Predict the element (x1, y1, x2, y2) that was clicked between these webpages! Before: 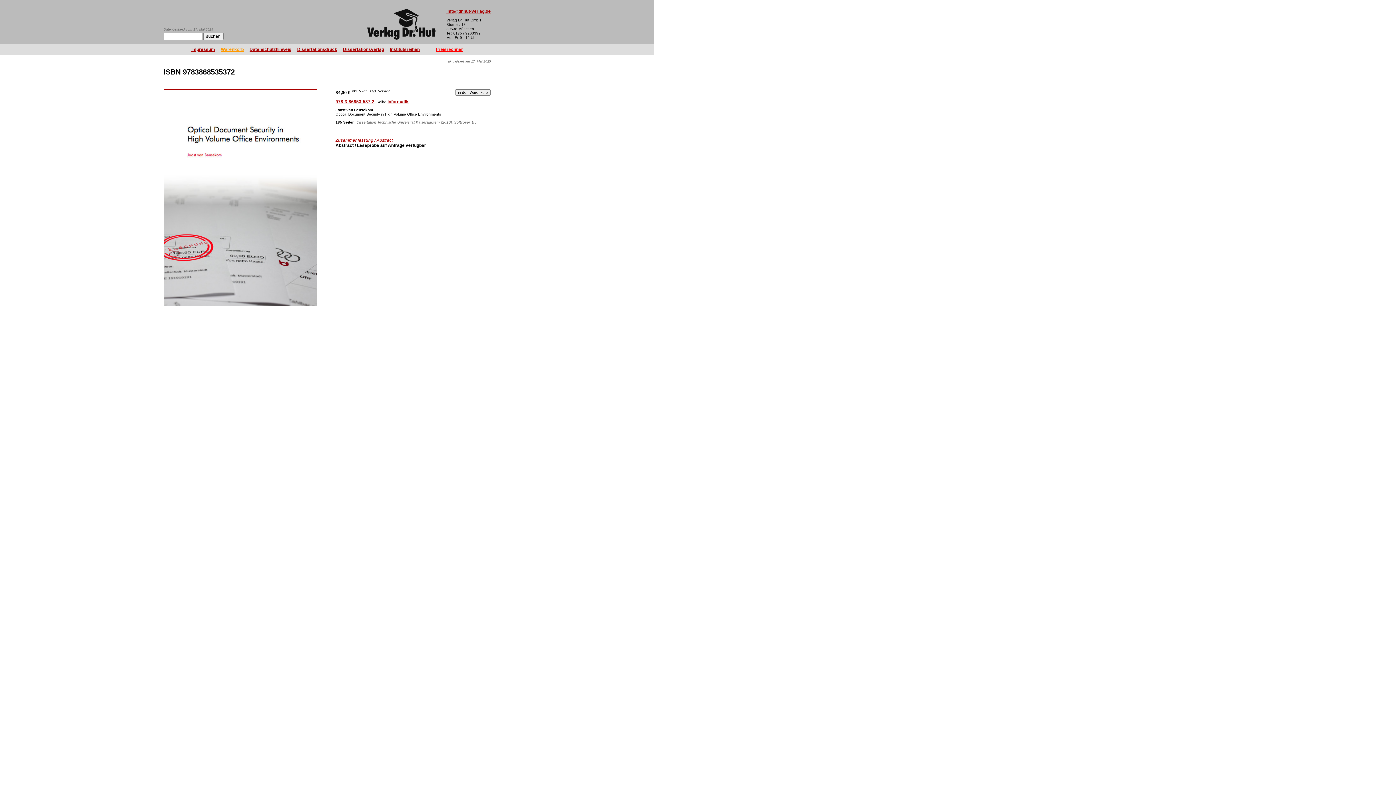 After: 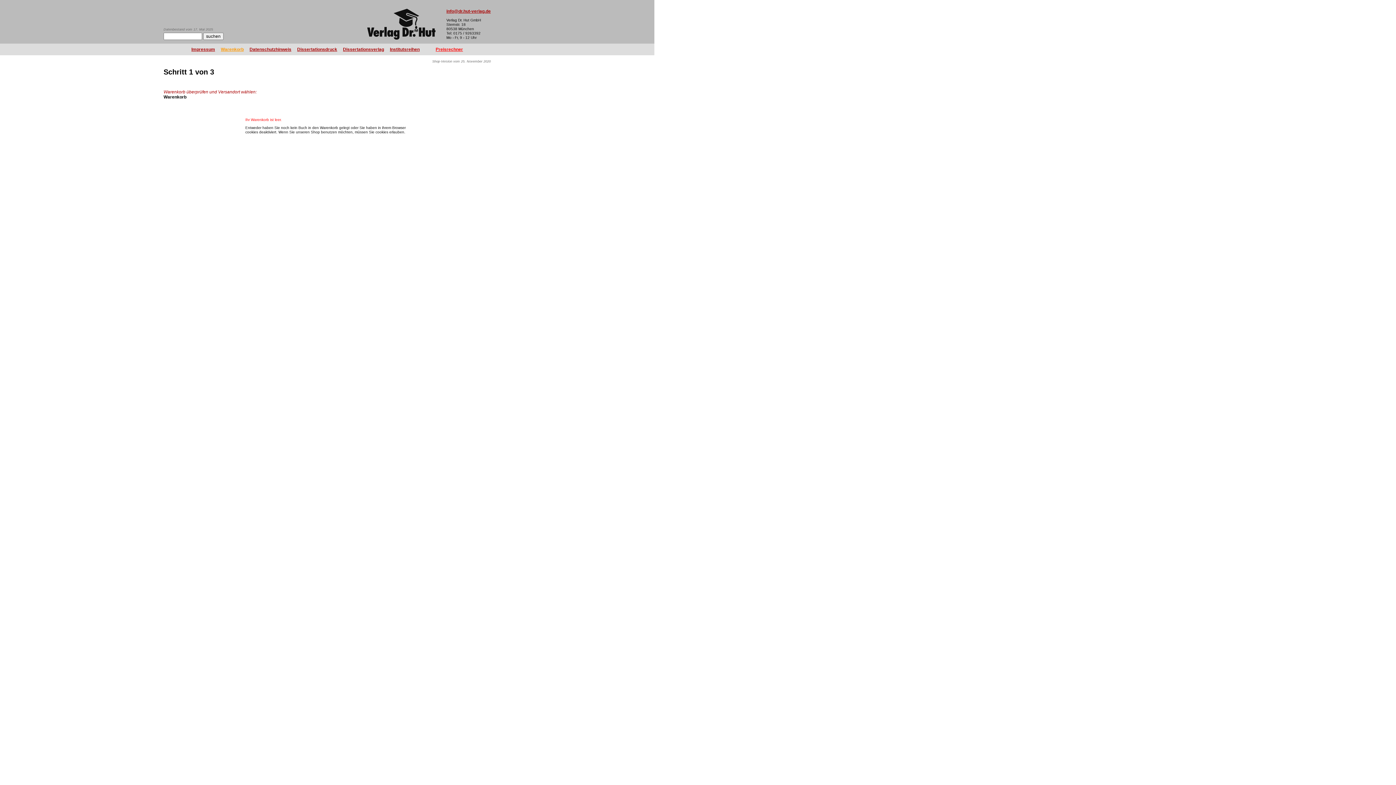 Action: label: Warenkorb bbox: (220, 46, 243, 52)